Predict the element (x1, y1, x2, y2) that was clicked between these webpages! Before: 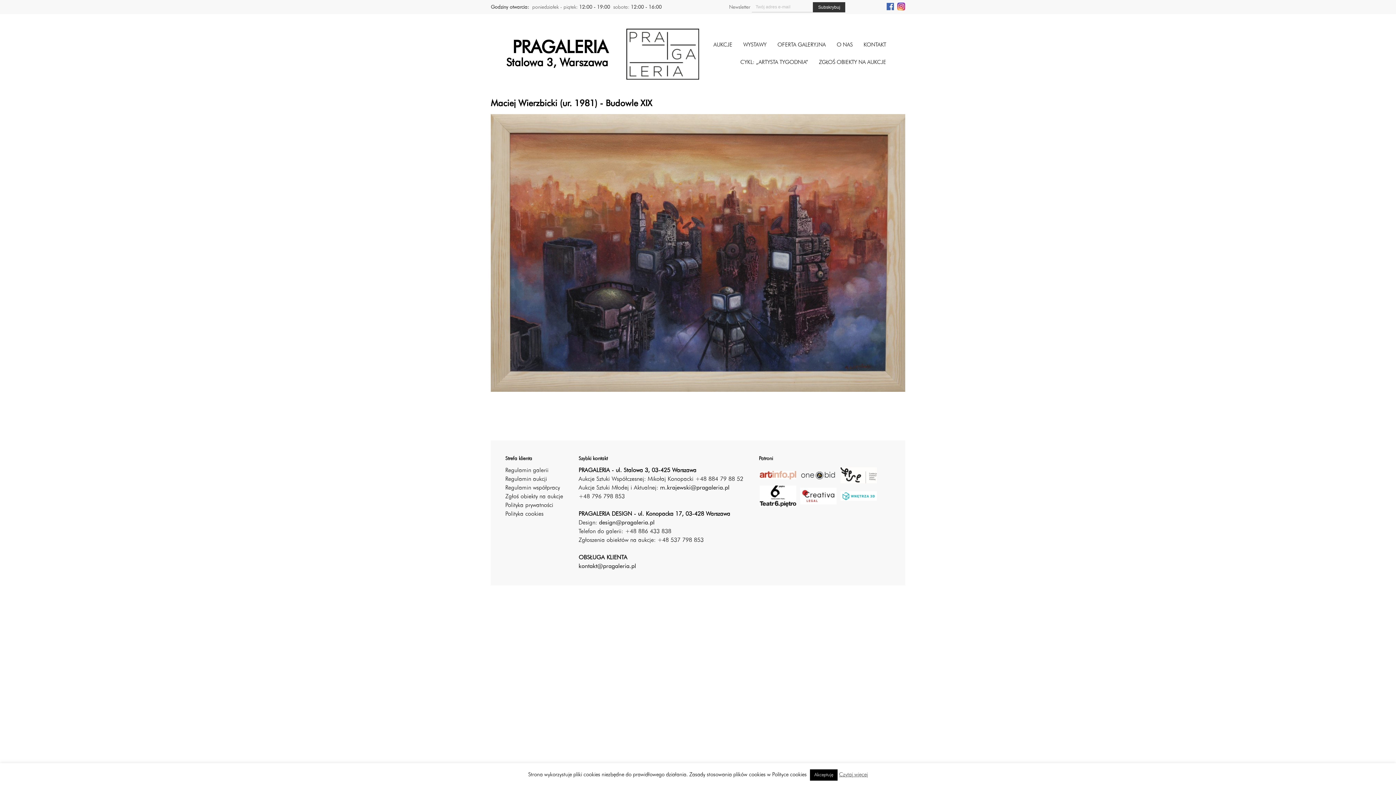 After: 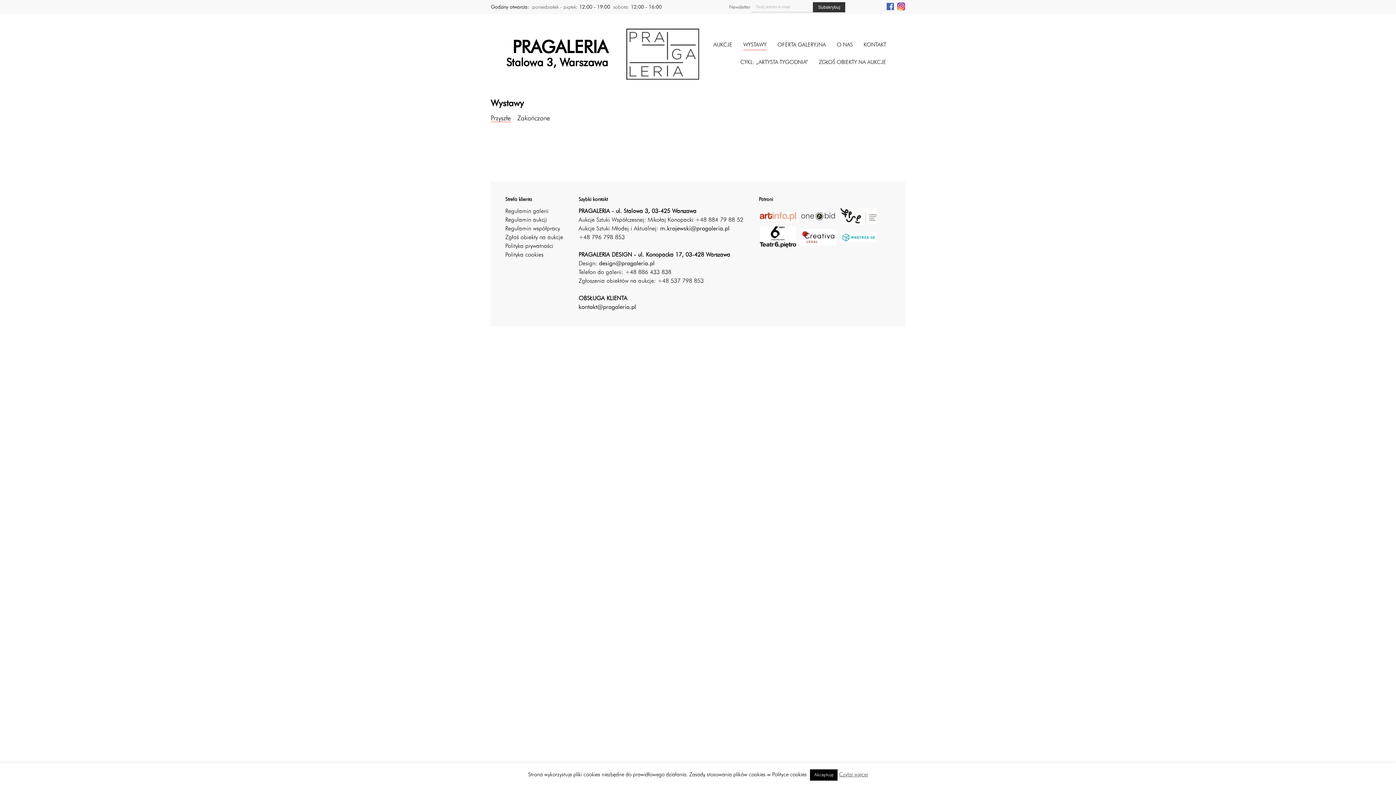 Action: label: WYSTAWY bbox: (743, 41, 766, 49)